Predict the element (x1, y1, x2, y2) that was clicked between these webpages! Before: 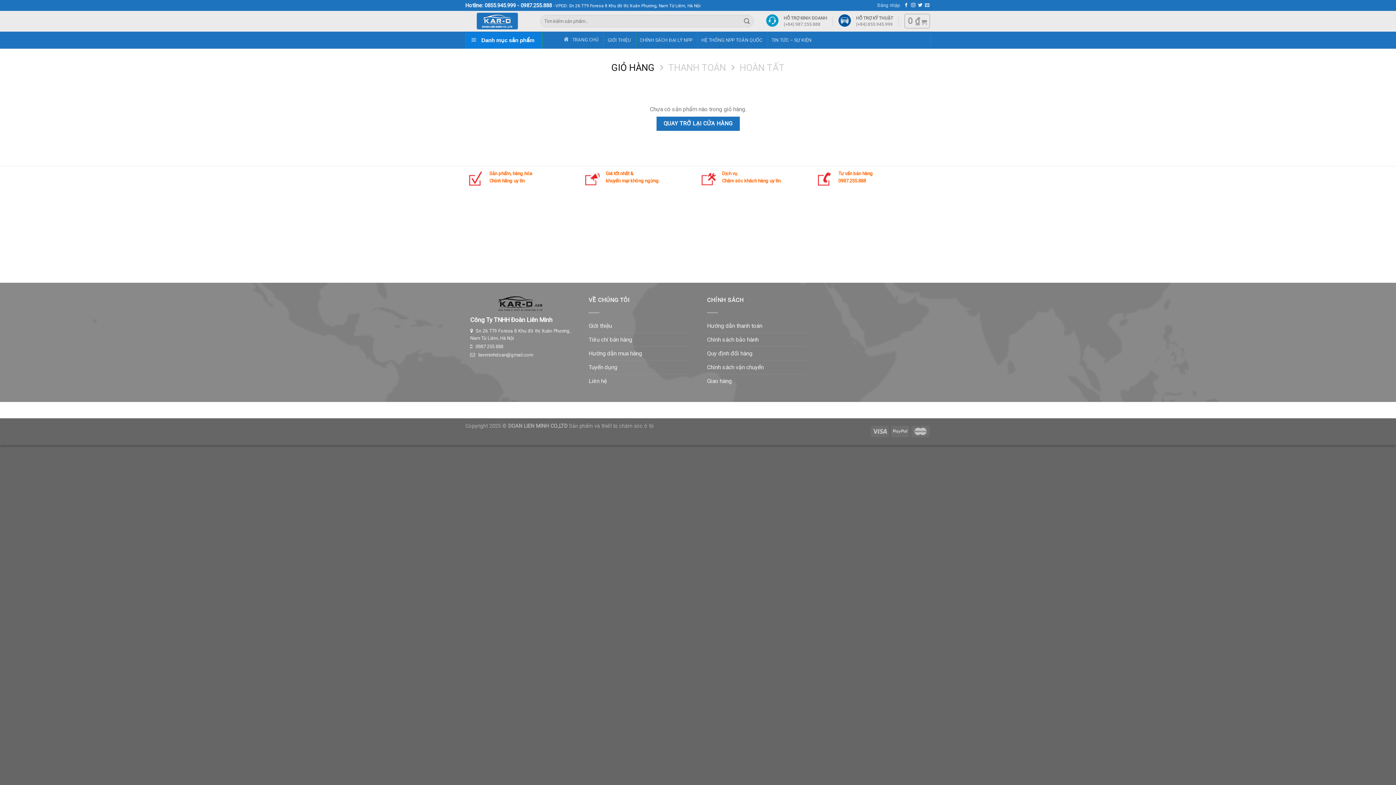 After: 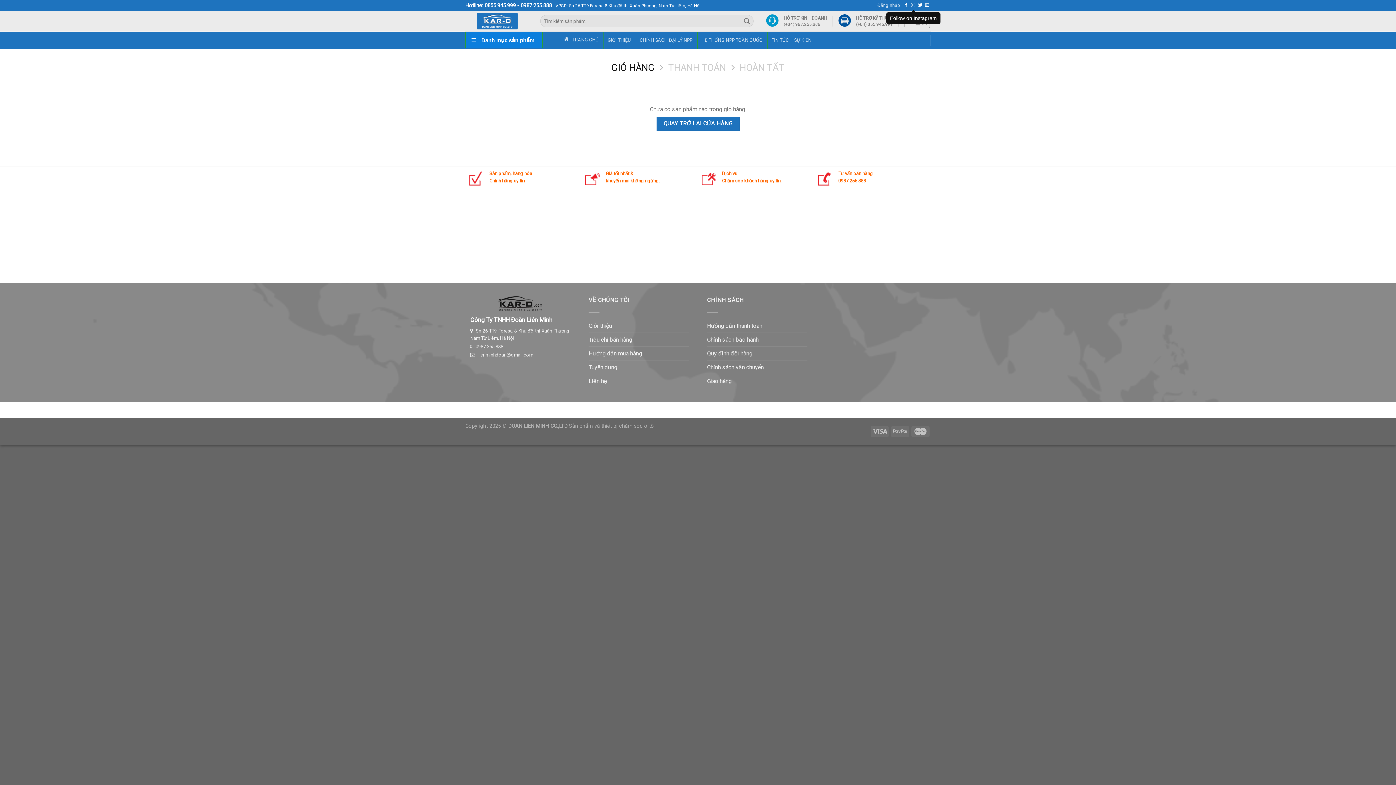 Action: bbox: (911, 2, 915, 7)